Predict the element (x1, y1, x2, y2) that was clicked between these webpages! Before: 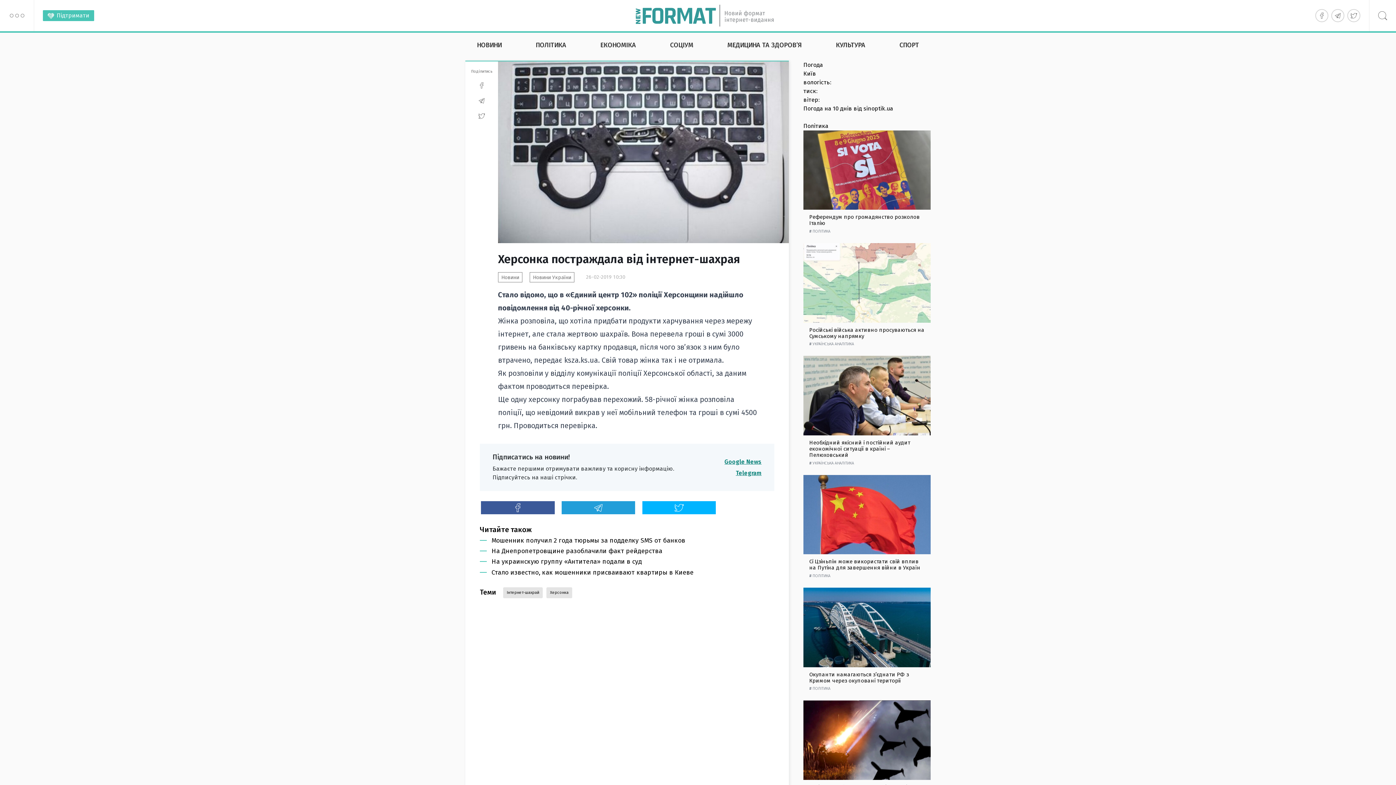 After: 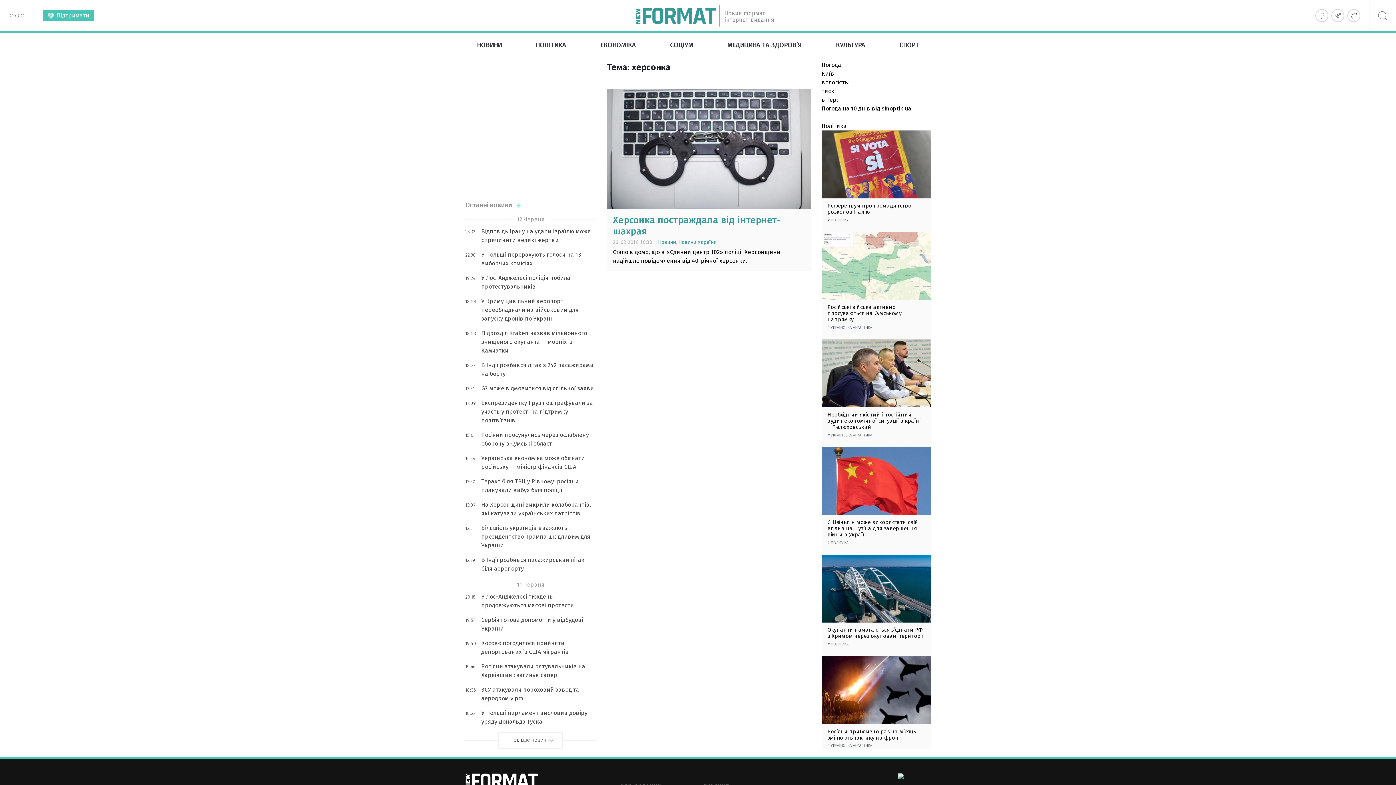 Action: bbox: (546, 587, 572, 598) label: Херсонка